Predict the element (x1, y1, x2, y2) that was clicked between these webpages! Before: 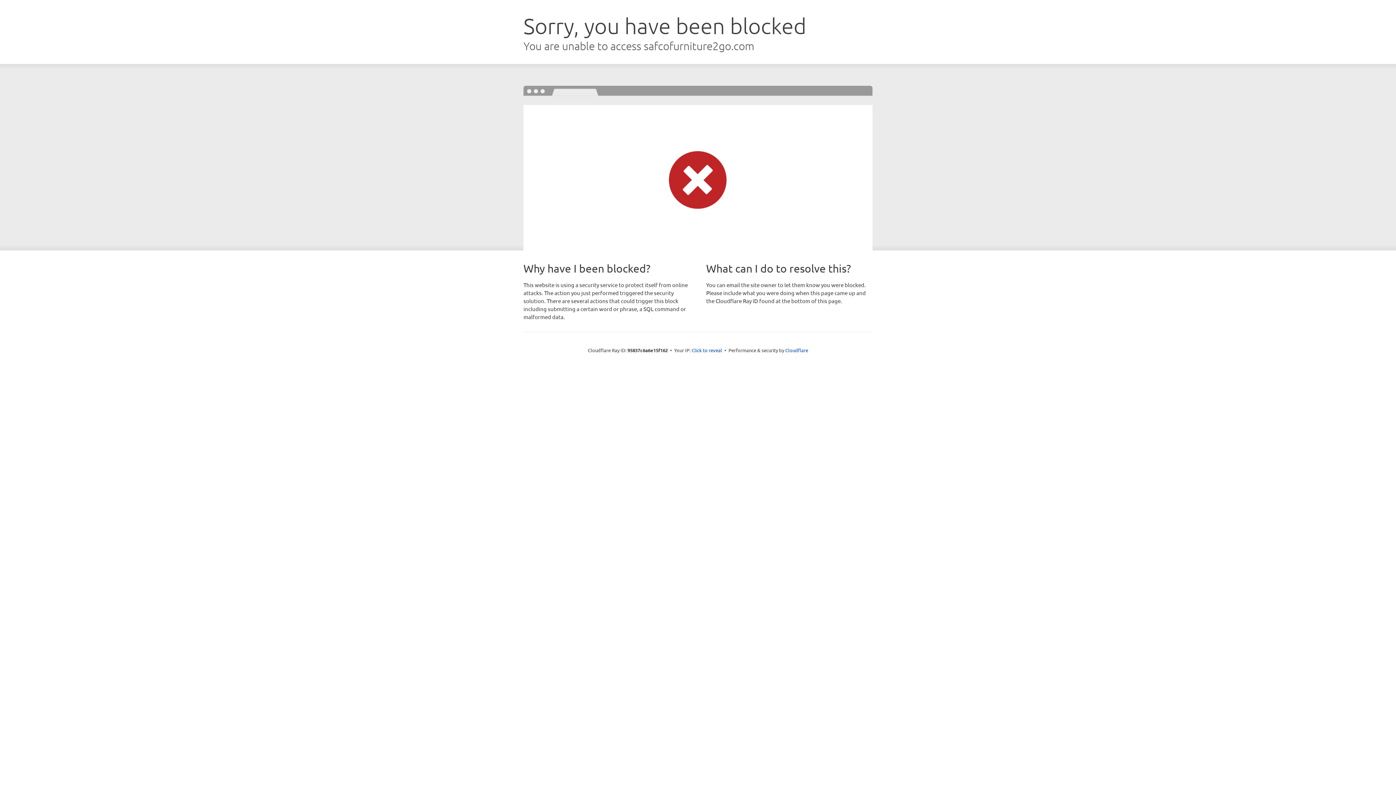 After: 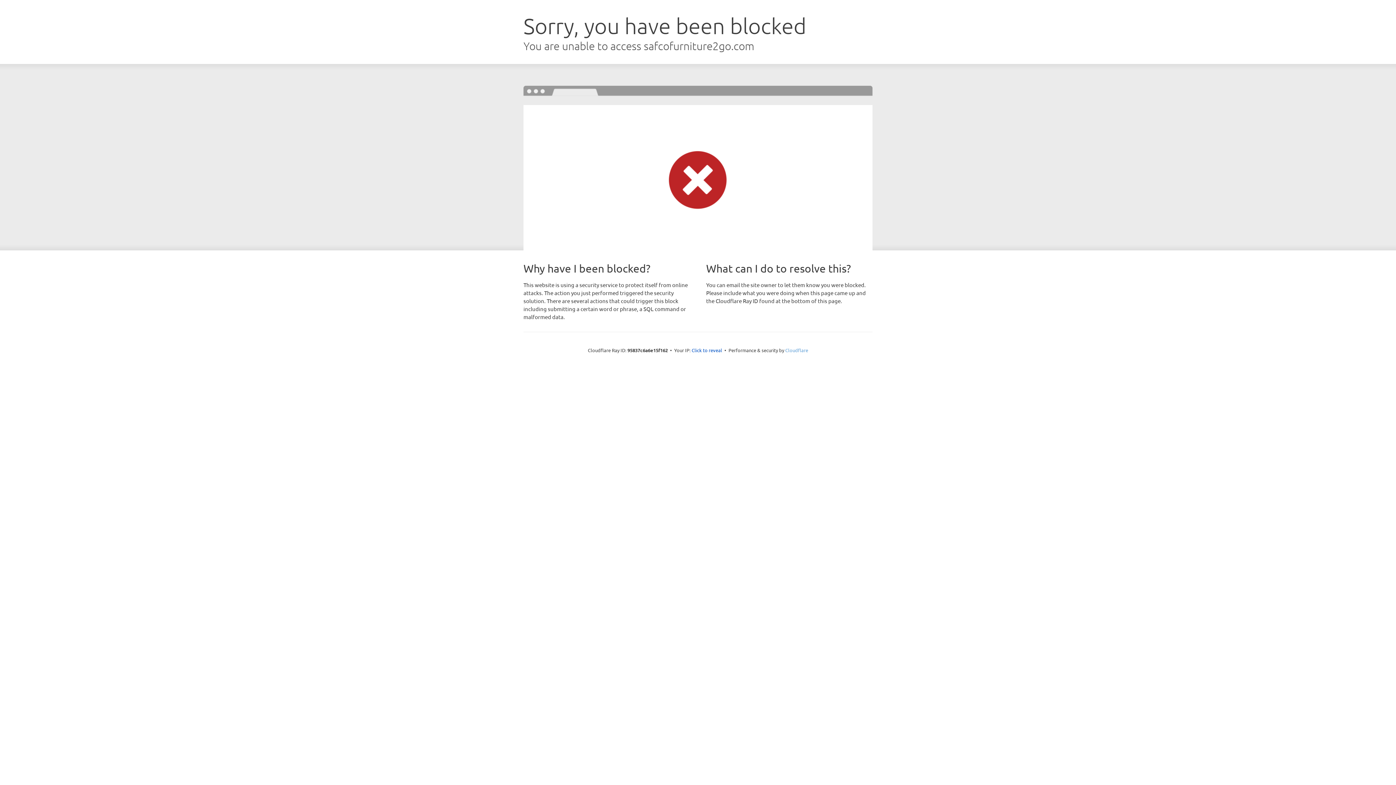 Action: bbox: (785, 347, 808, 353) label: Cloudflare